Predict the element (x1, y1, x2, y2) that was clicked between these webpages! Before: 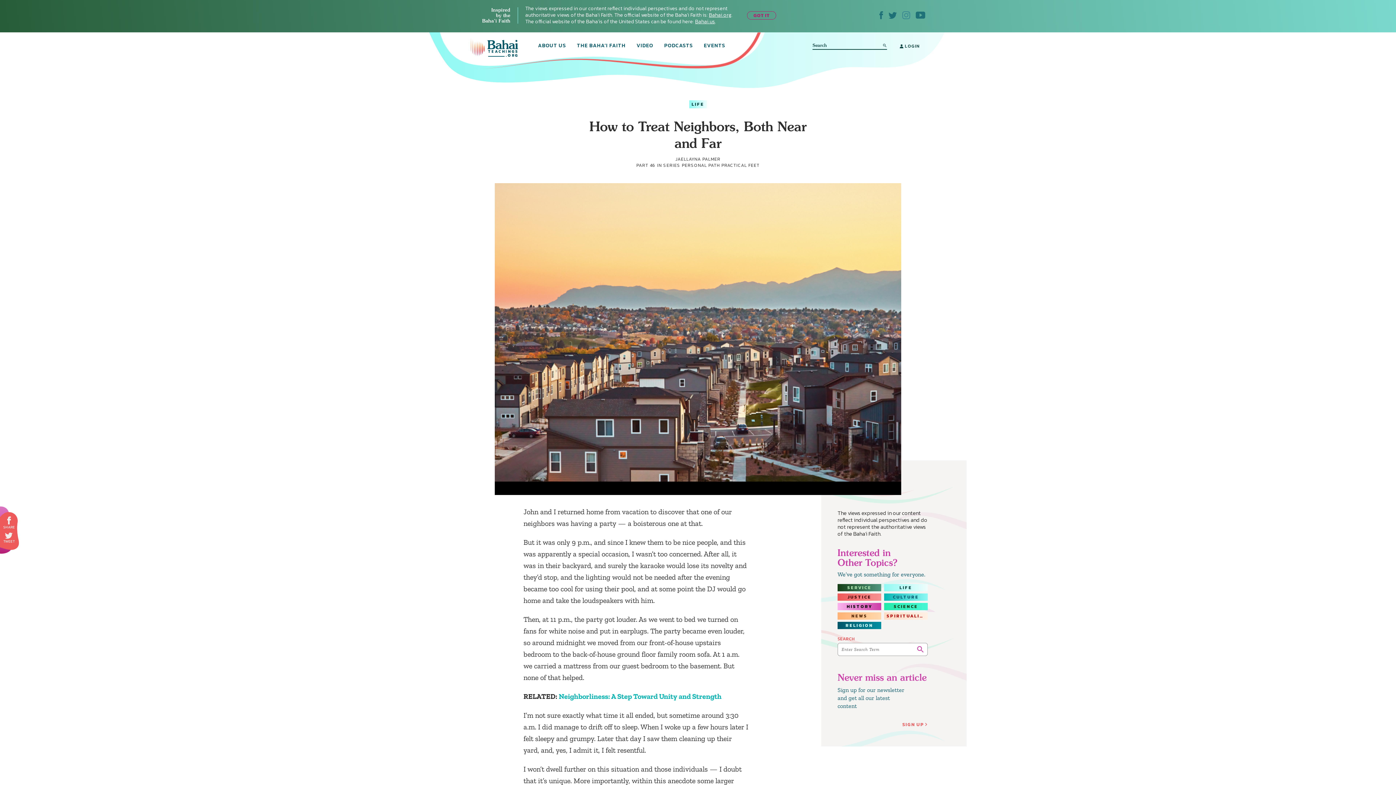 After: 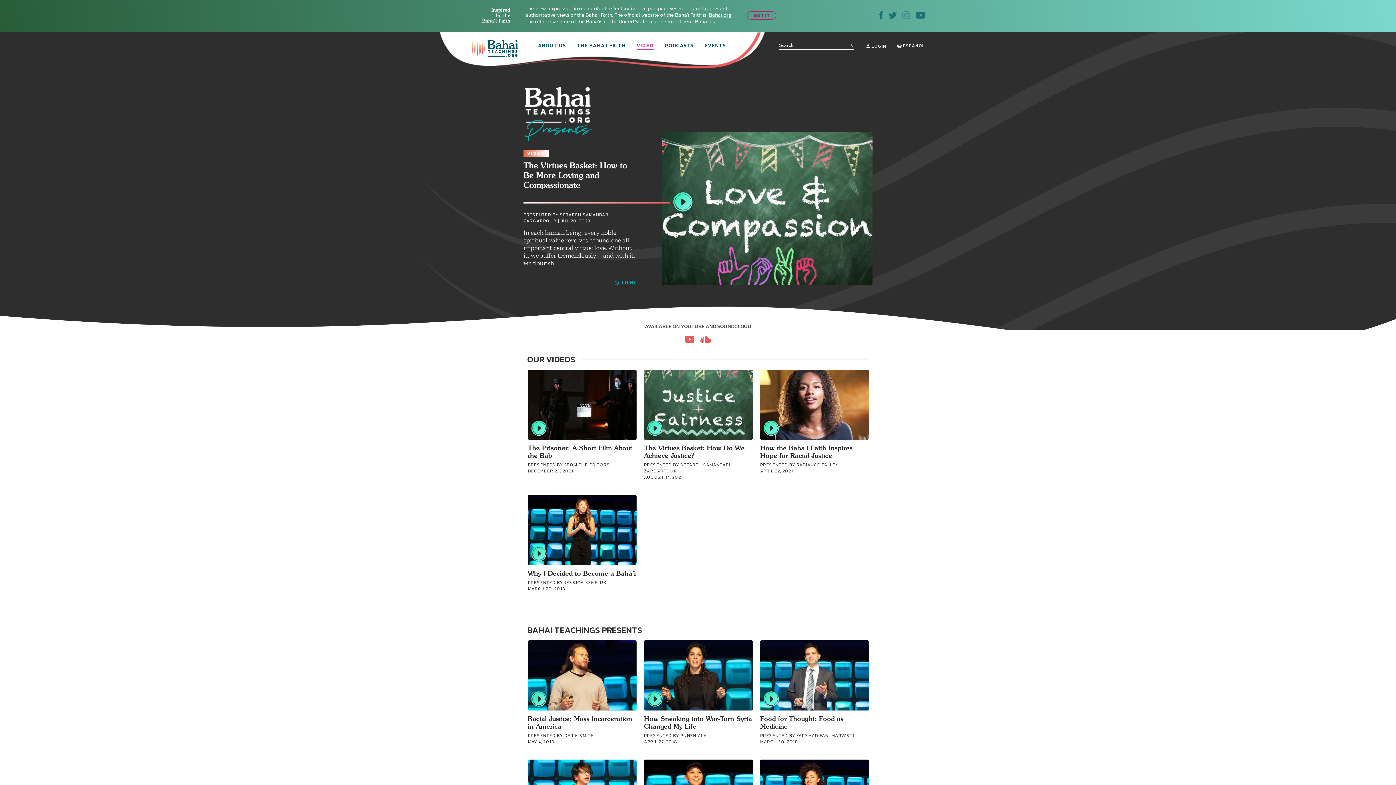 Action: bbox: (636, 42, 653, 49) label: VIDEO